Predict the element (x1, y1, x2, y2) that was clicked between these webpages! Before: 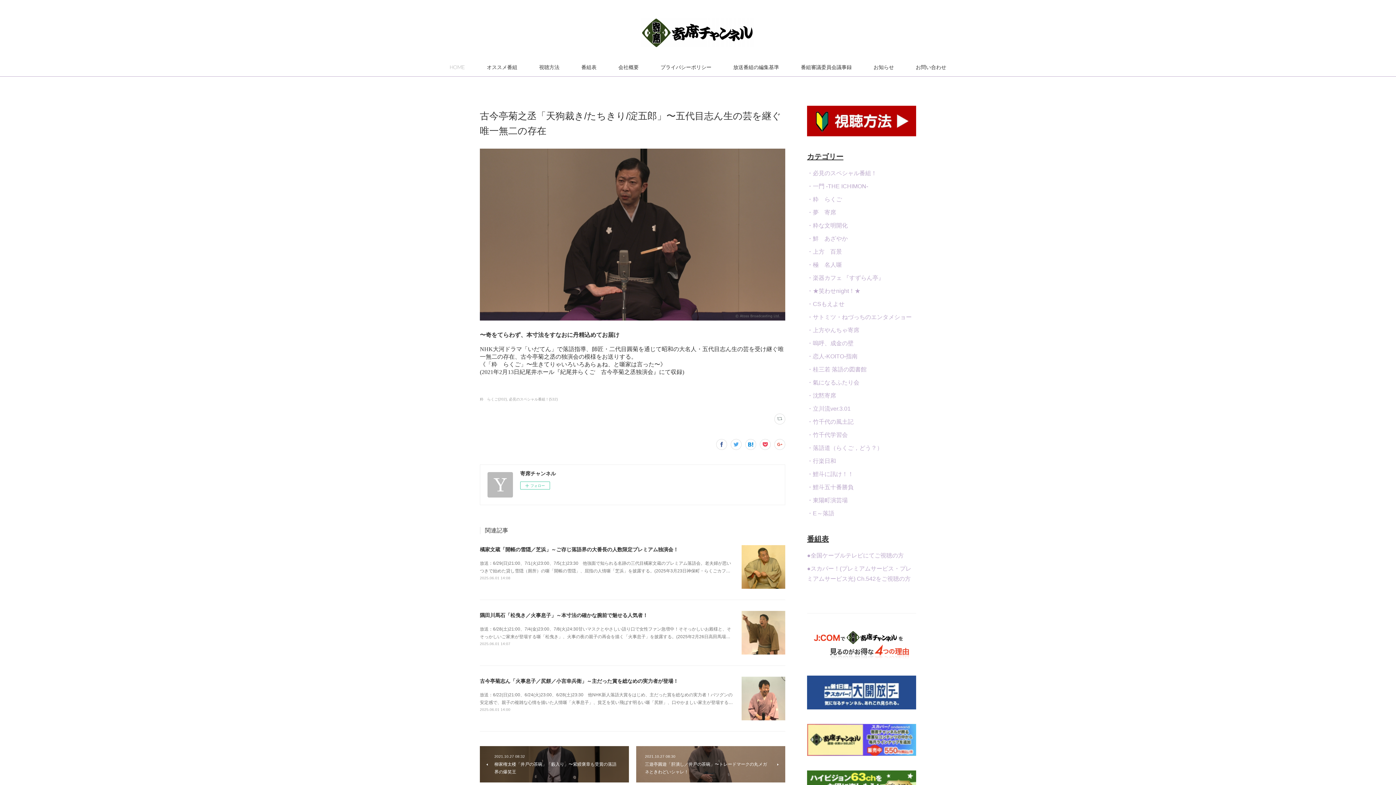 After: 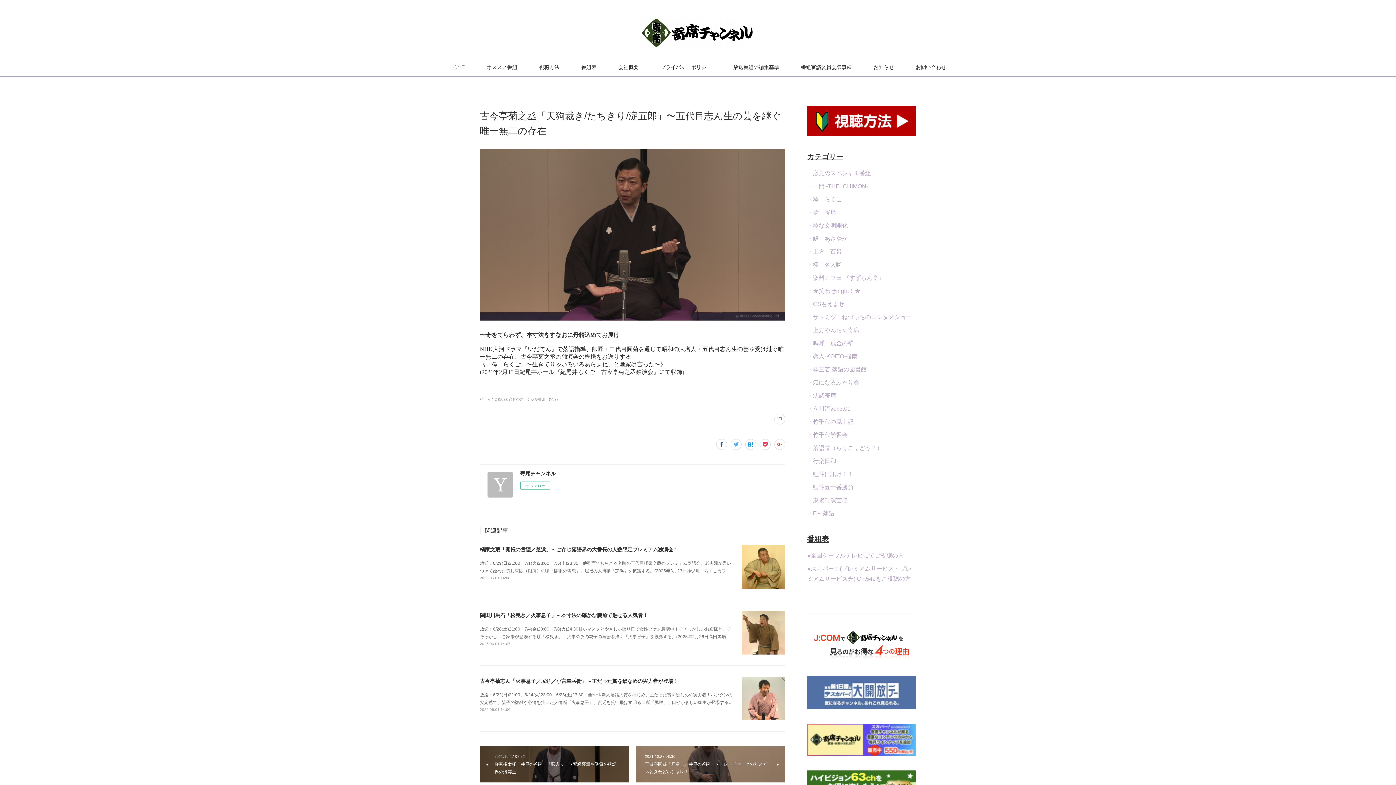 Action: bbox: (807, 676, 916, 709)